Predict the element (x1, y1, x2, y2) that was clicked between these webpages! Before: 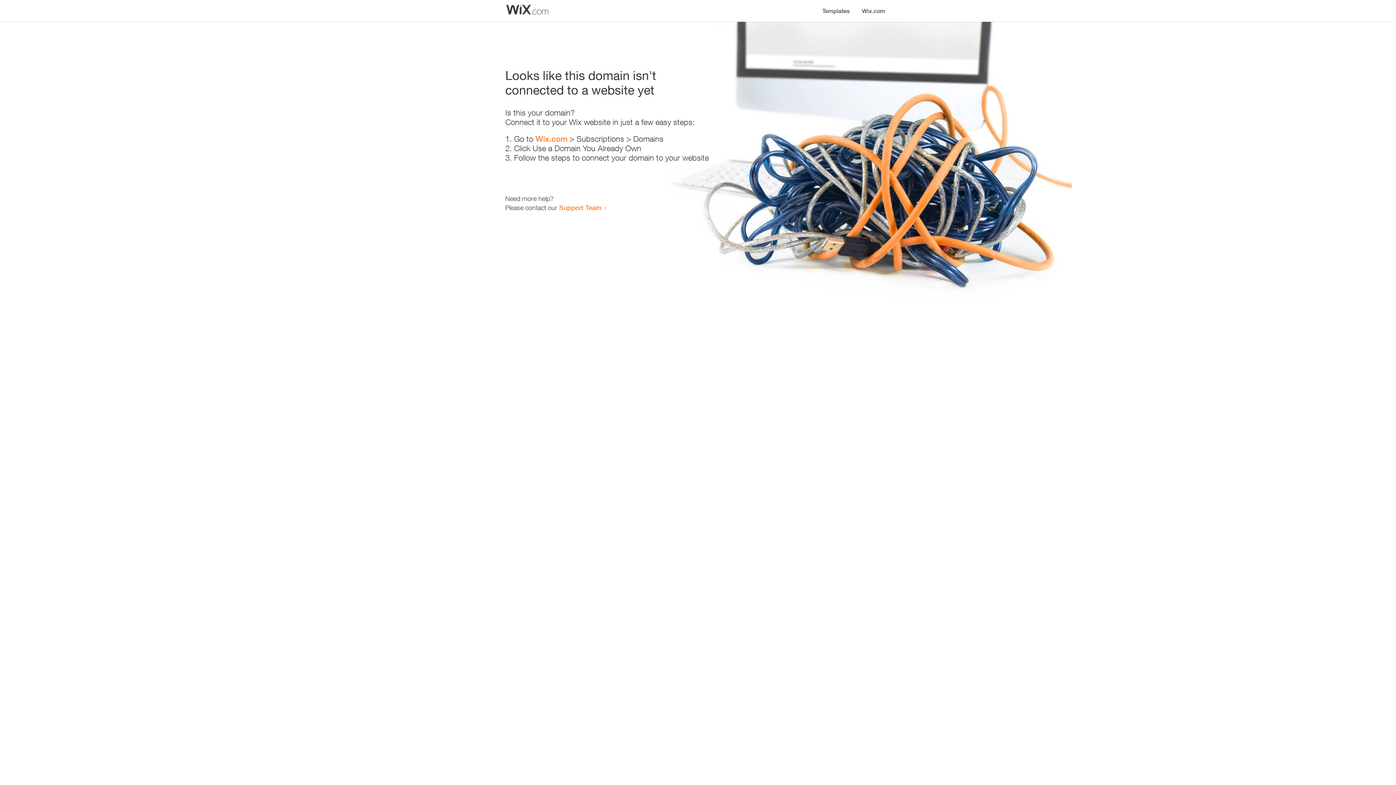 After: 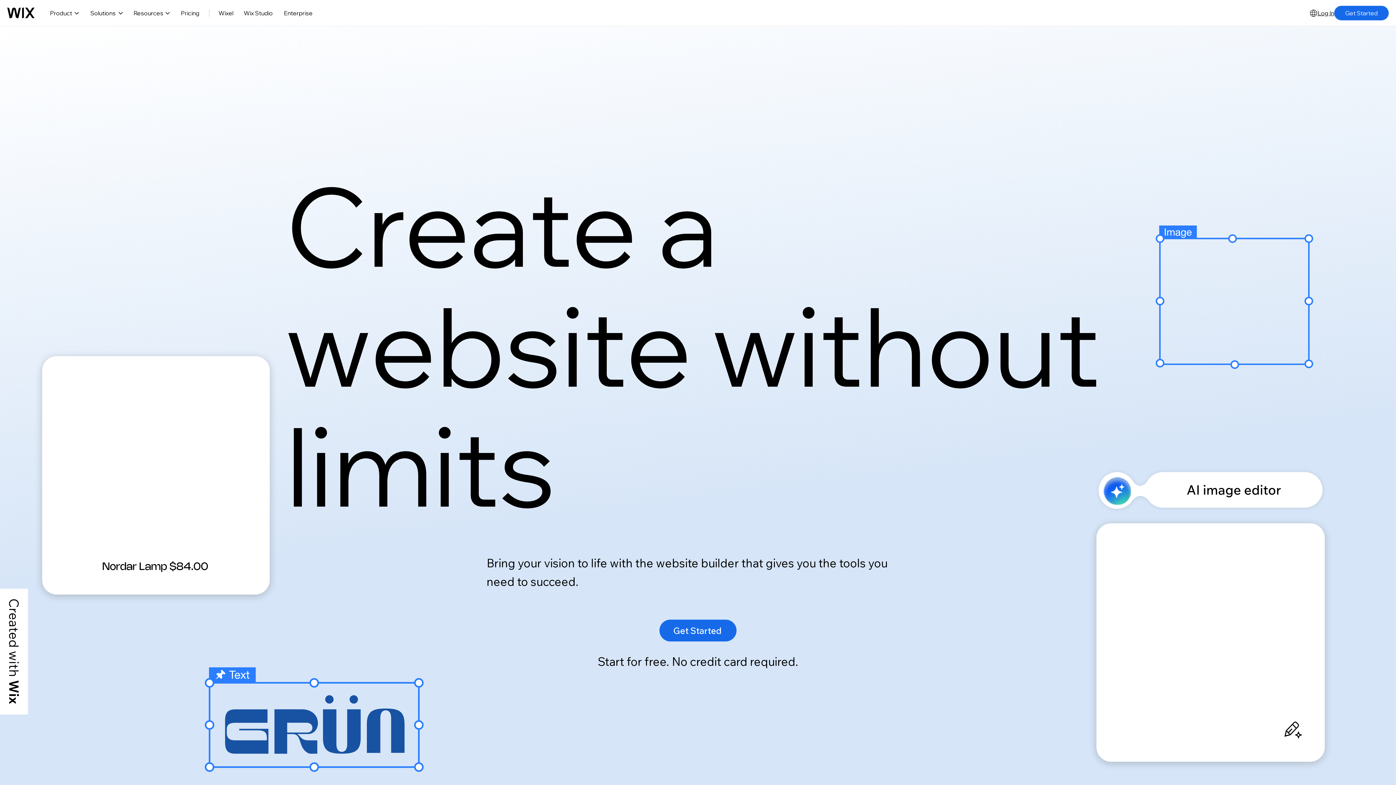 Action: label: Wix.com bbox: (856, 0, 890, 14)